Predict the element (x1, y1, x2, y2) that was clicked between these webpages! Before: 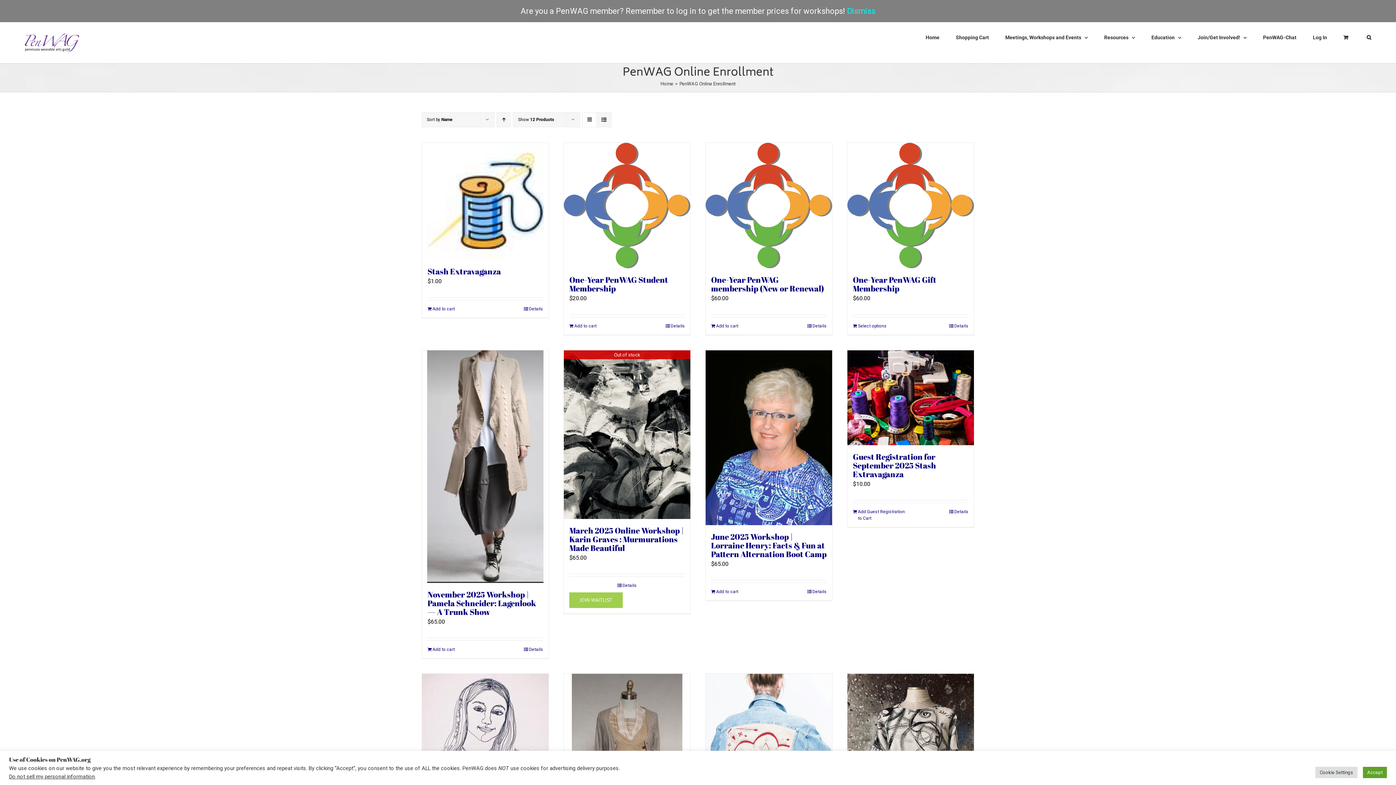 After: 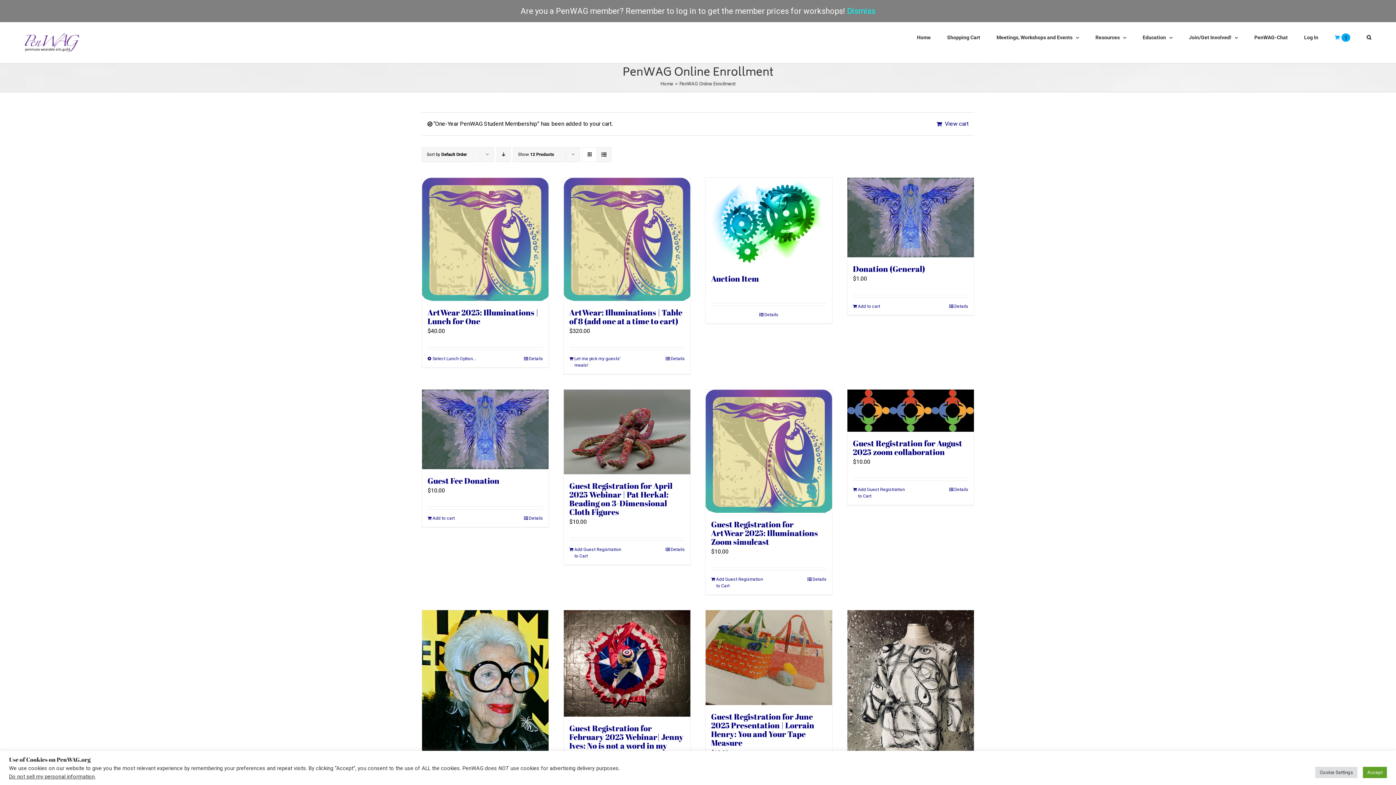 Action: bbox: (569, 322, 596, 329) label: Add to cart: “One-Year PenWAG Student Membership”